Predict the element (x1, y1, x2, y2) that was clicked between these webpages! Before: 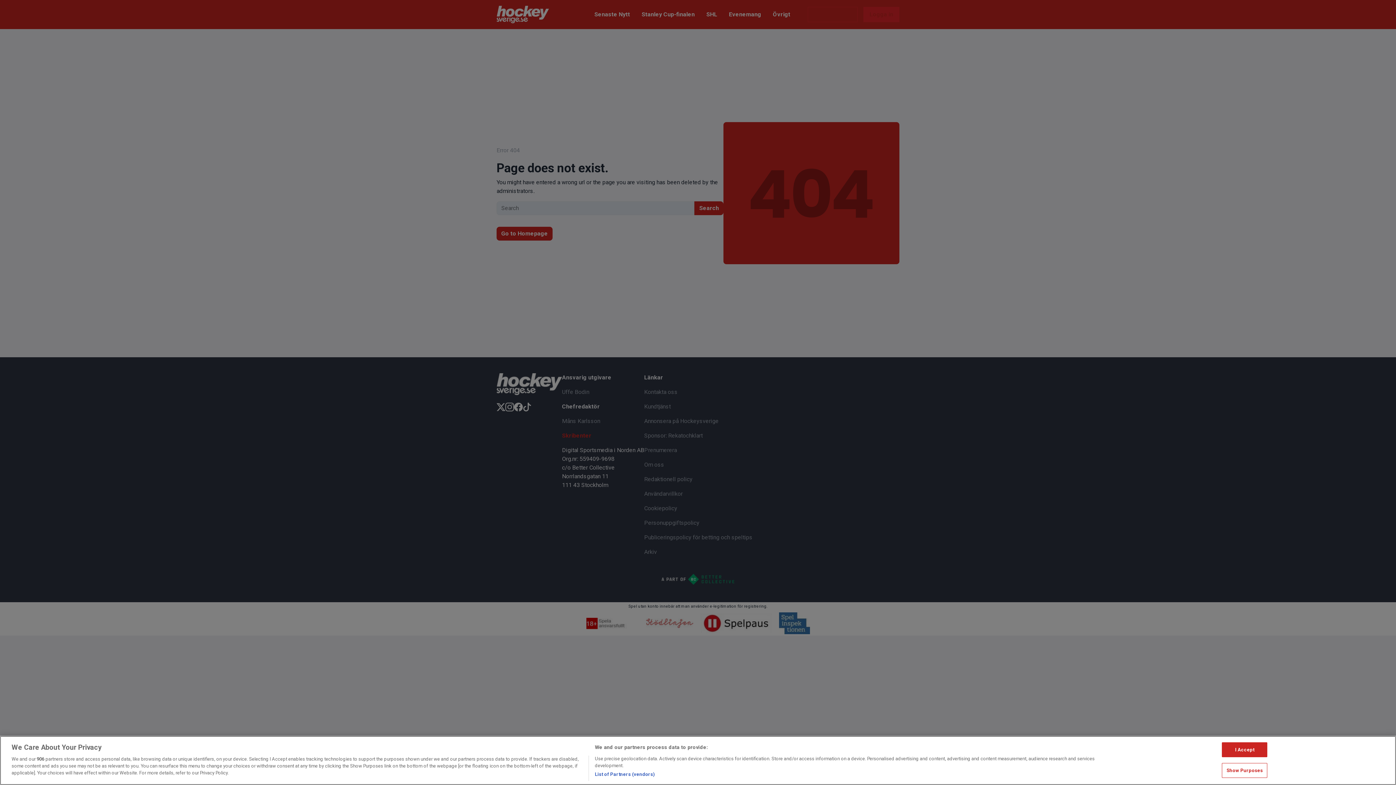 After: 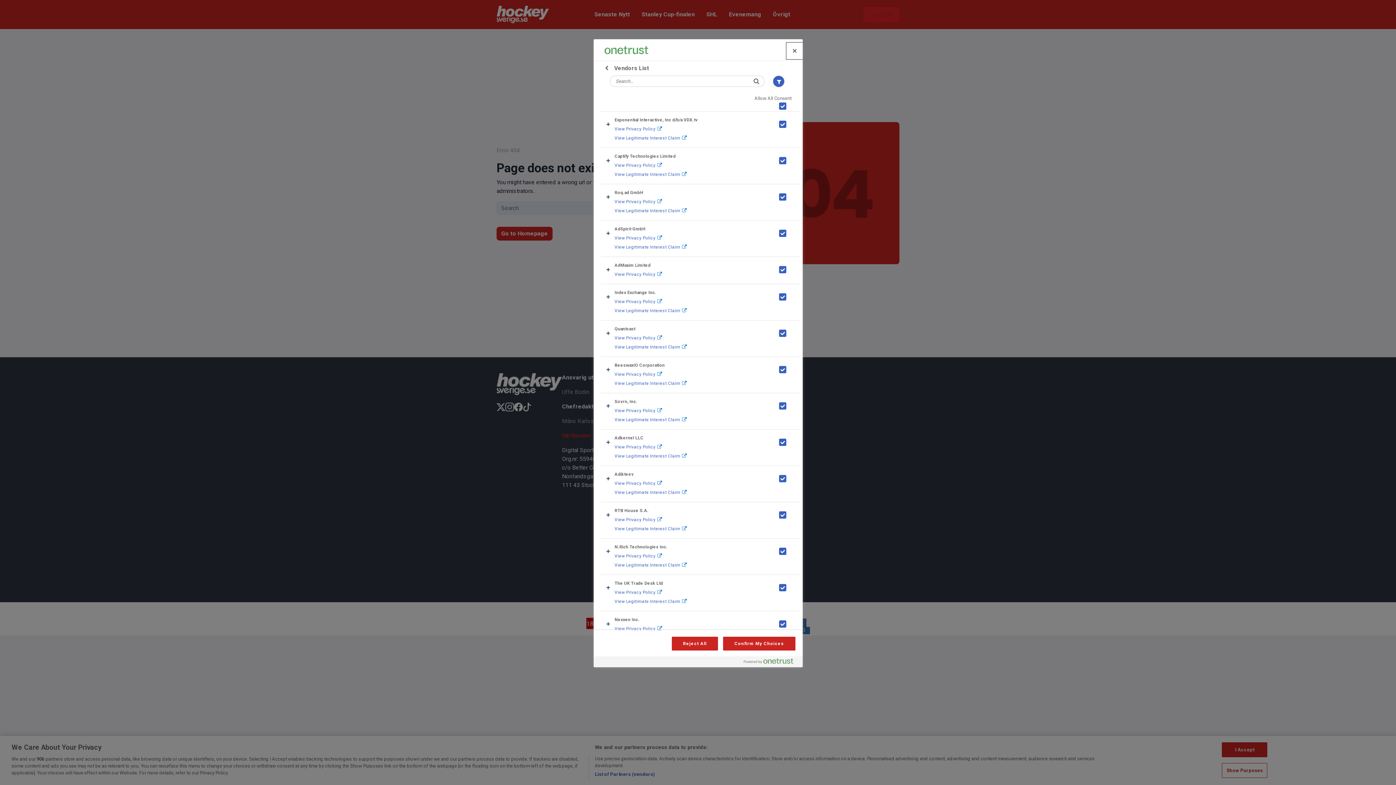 Action: label: List of Partners (vendors) bbox: (594, 771, 655, 778)